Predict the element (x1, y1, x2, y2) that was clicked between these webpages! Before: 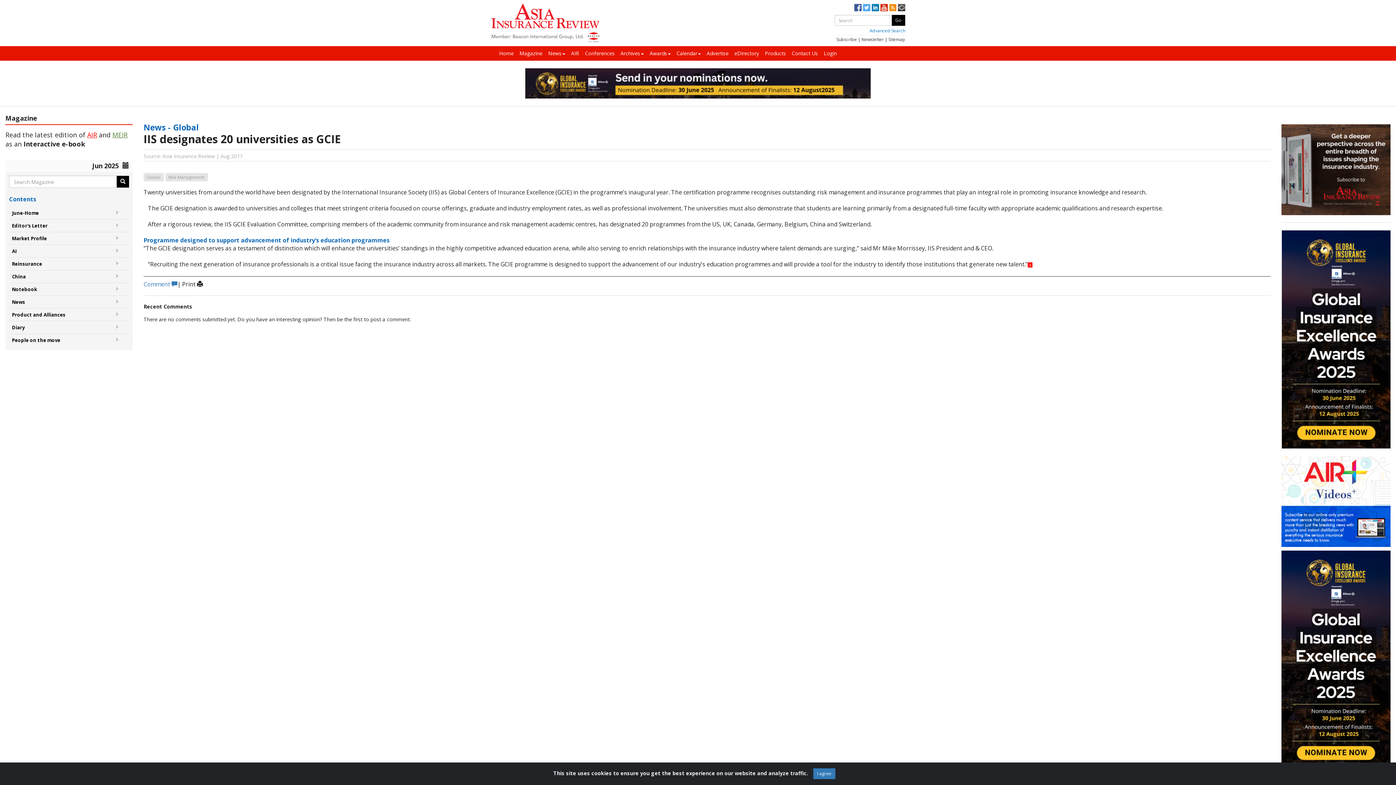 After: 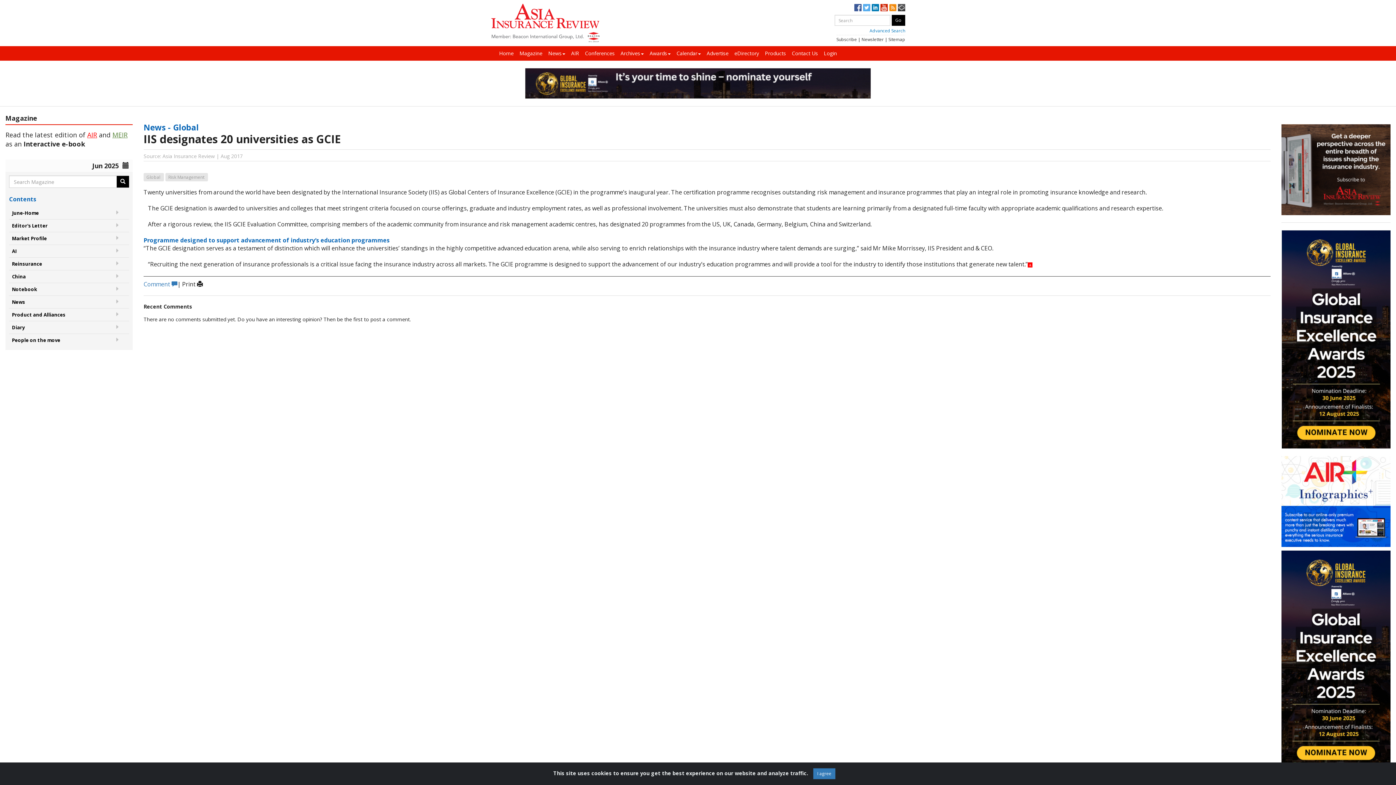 Action: bbox: (889, 3, 896, 10)